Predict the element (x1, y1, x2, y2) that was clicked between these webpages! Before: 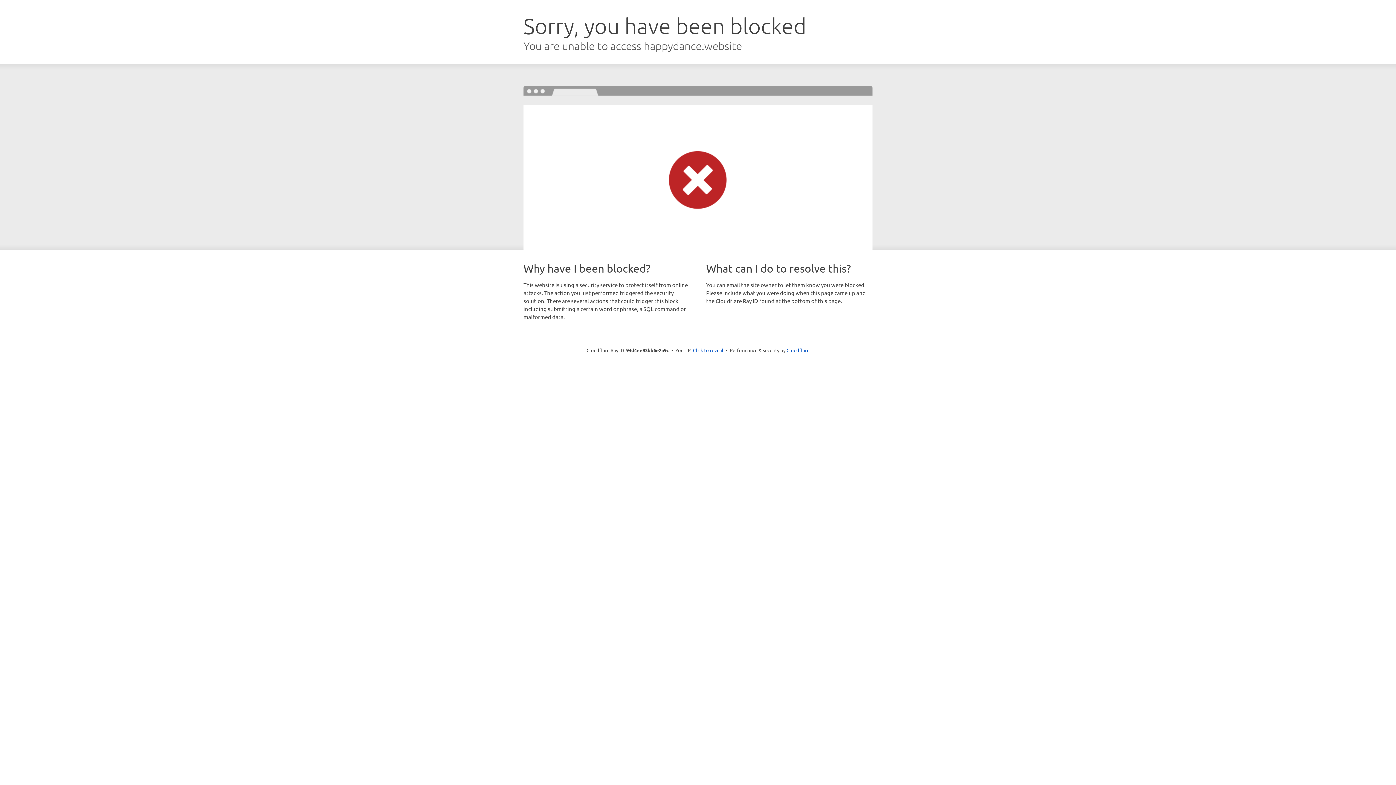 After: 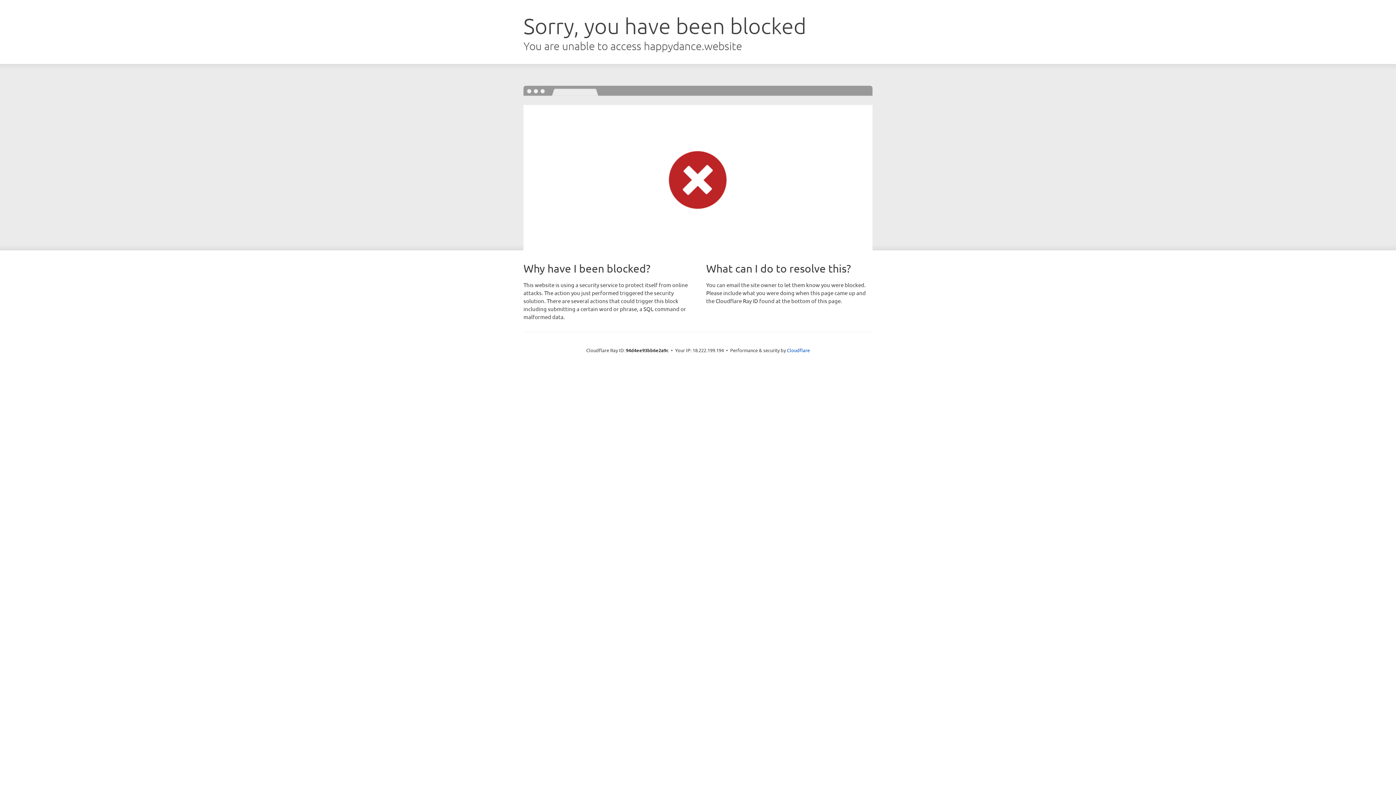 Action: label: Click to reveal bbox: (693, 346, 723, 353)